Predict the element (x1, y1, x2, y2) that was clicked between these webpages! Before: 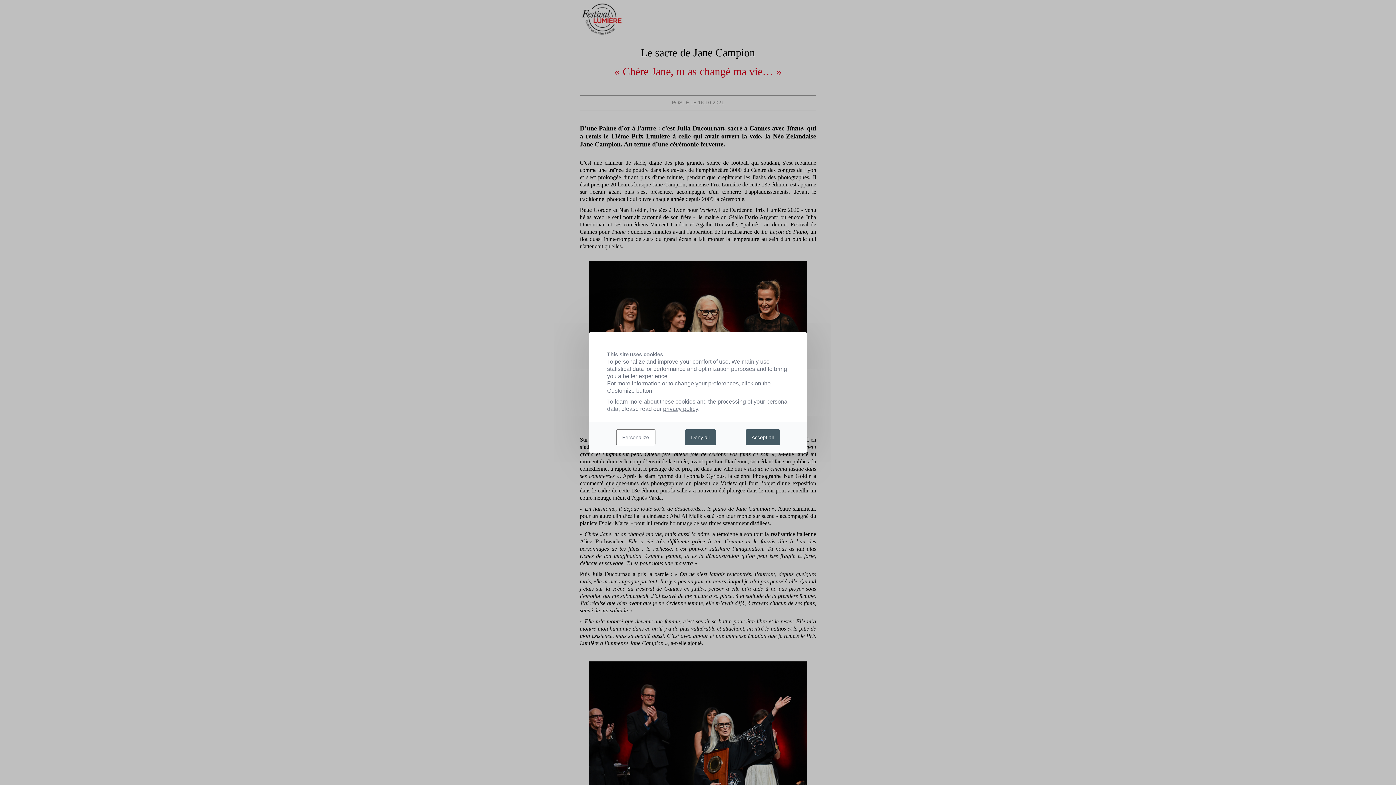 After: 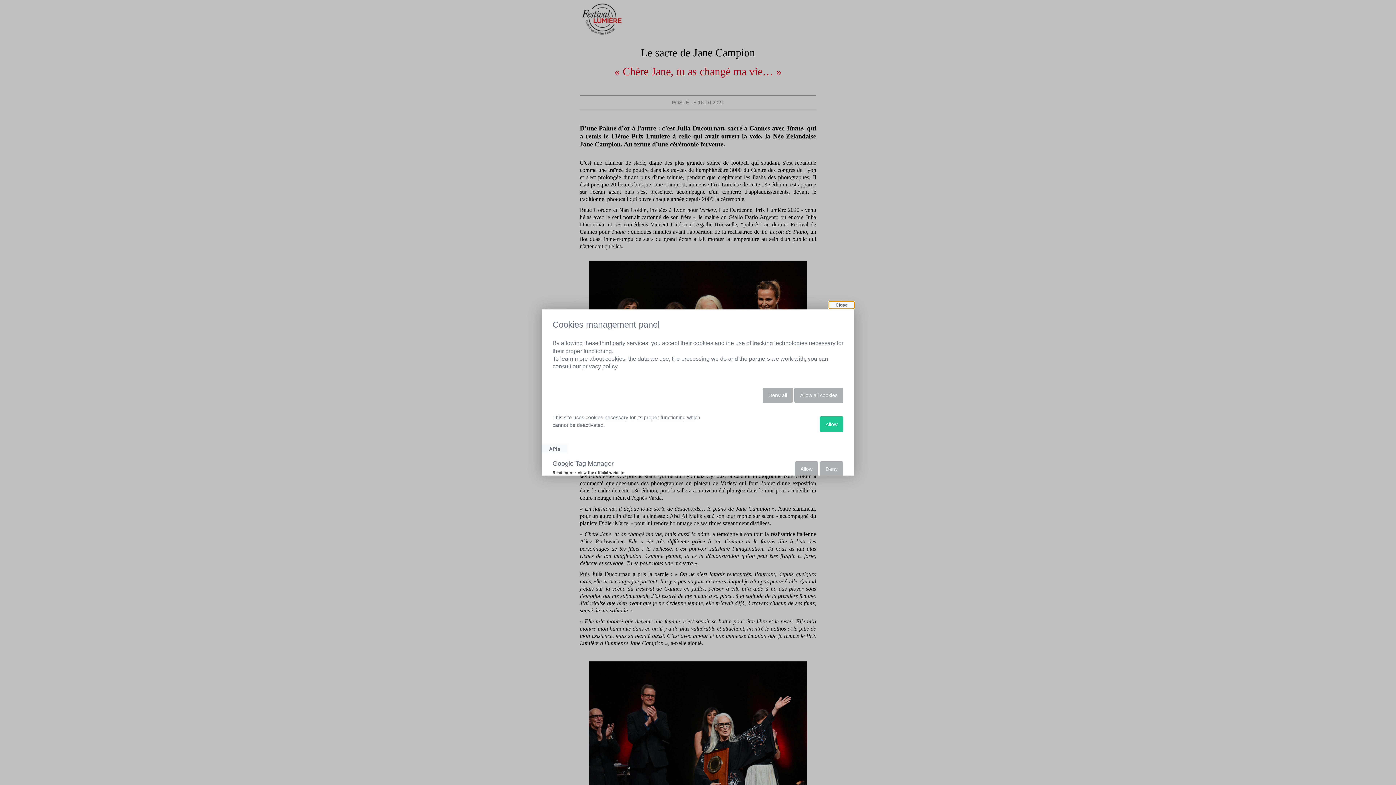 Action: label: Personalize bbox: (616, 429, 655, 445)